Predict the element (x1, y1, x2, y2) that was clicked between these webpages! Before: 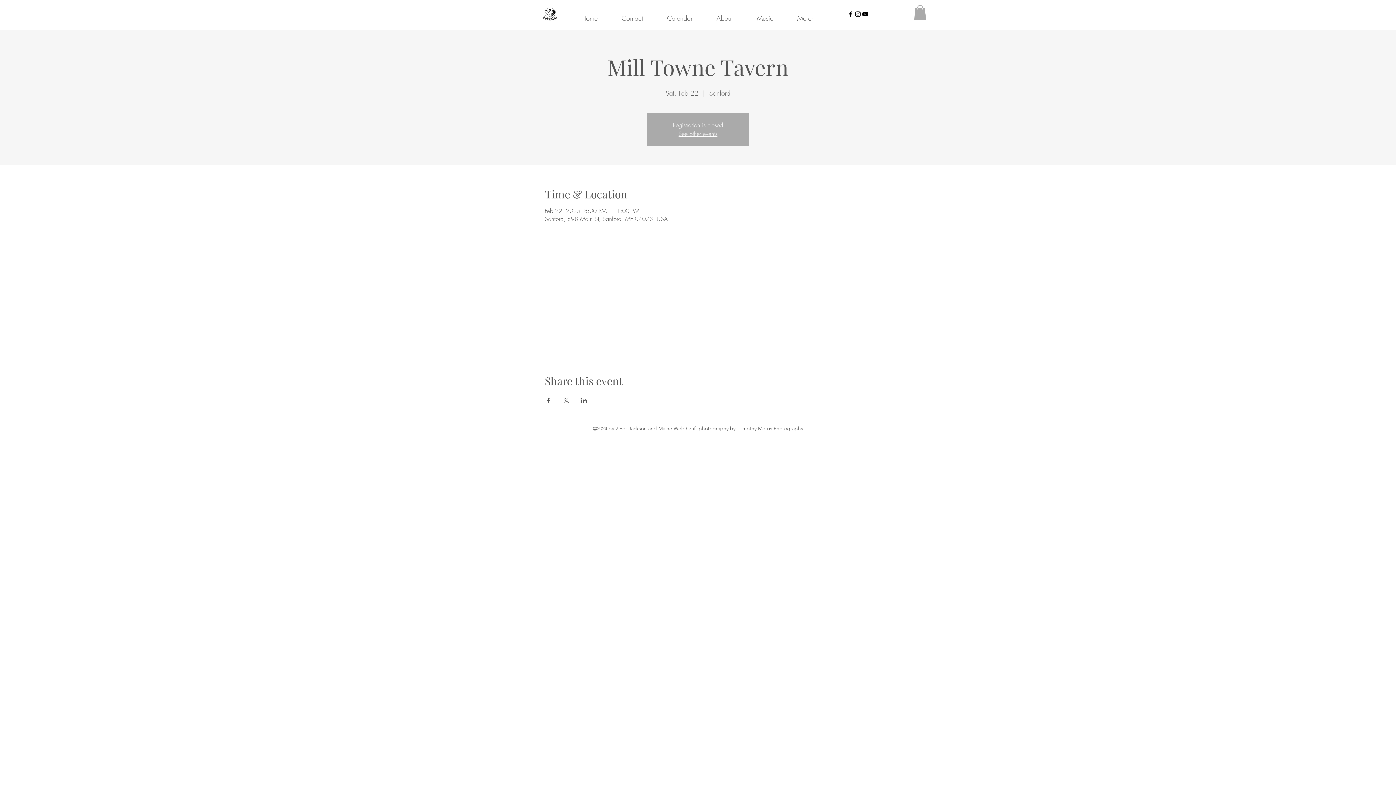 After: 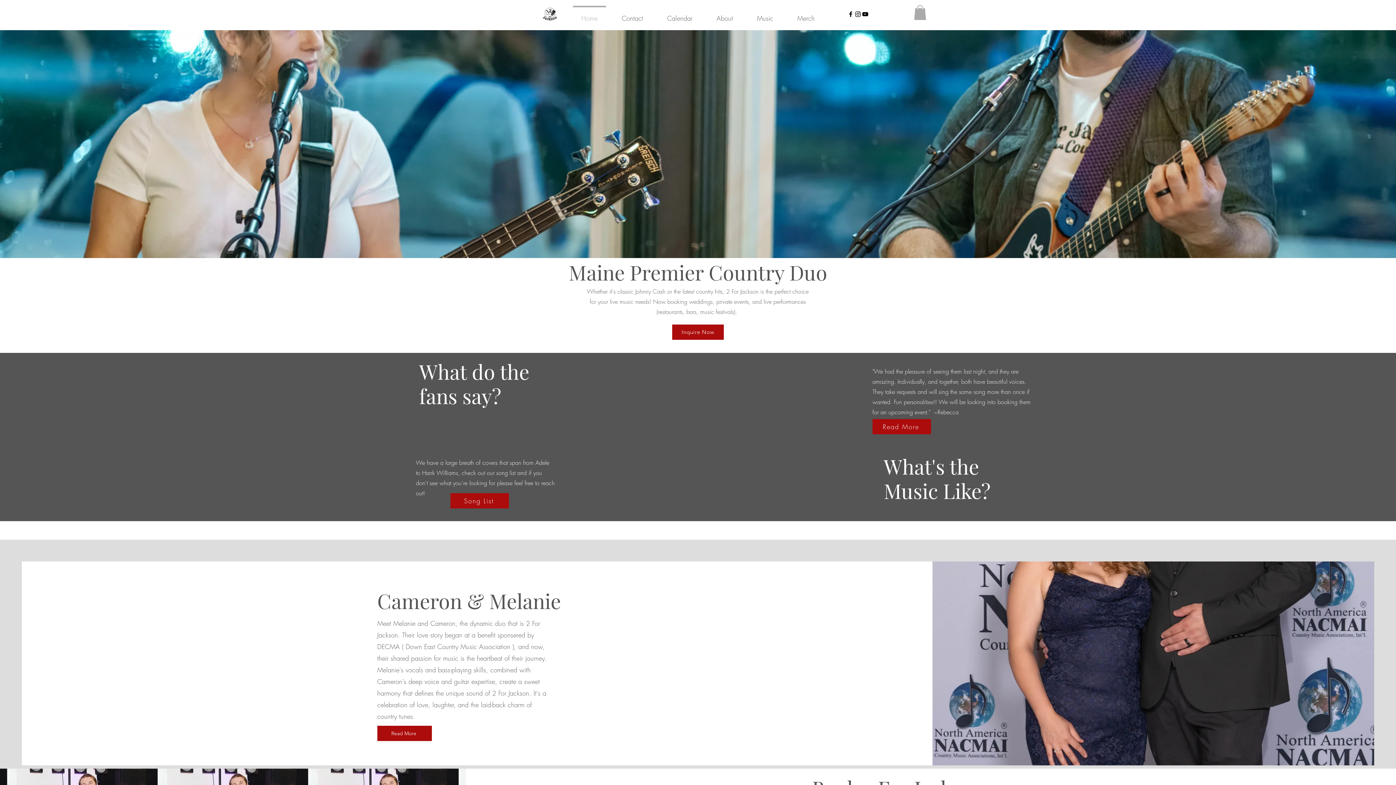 Action: bbox: (569, 5, 609, 24) label: Home